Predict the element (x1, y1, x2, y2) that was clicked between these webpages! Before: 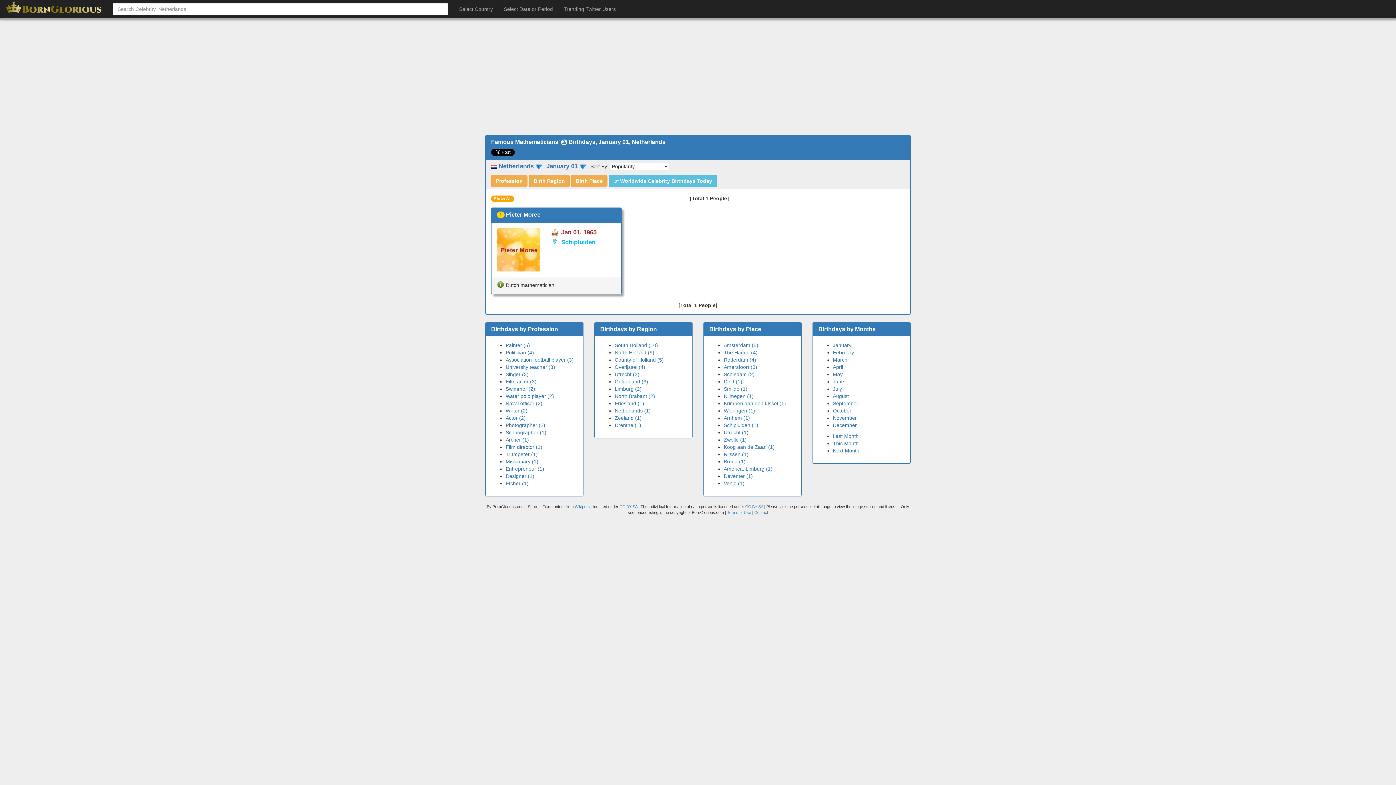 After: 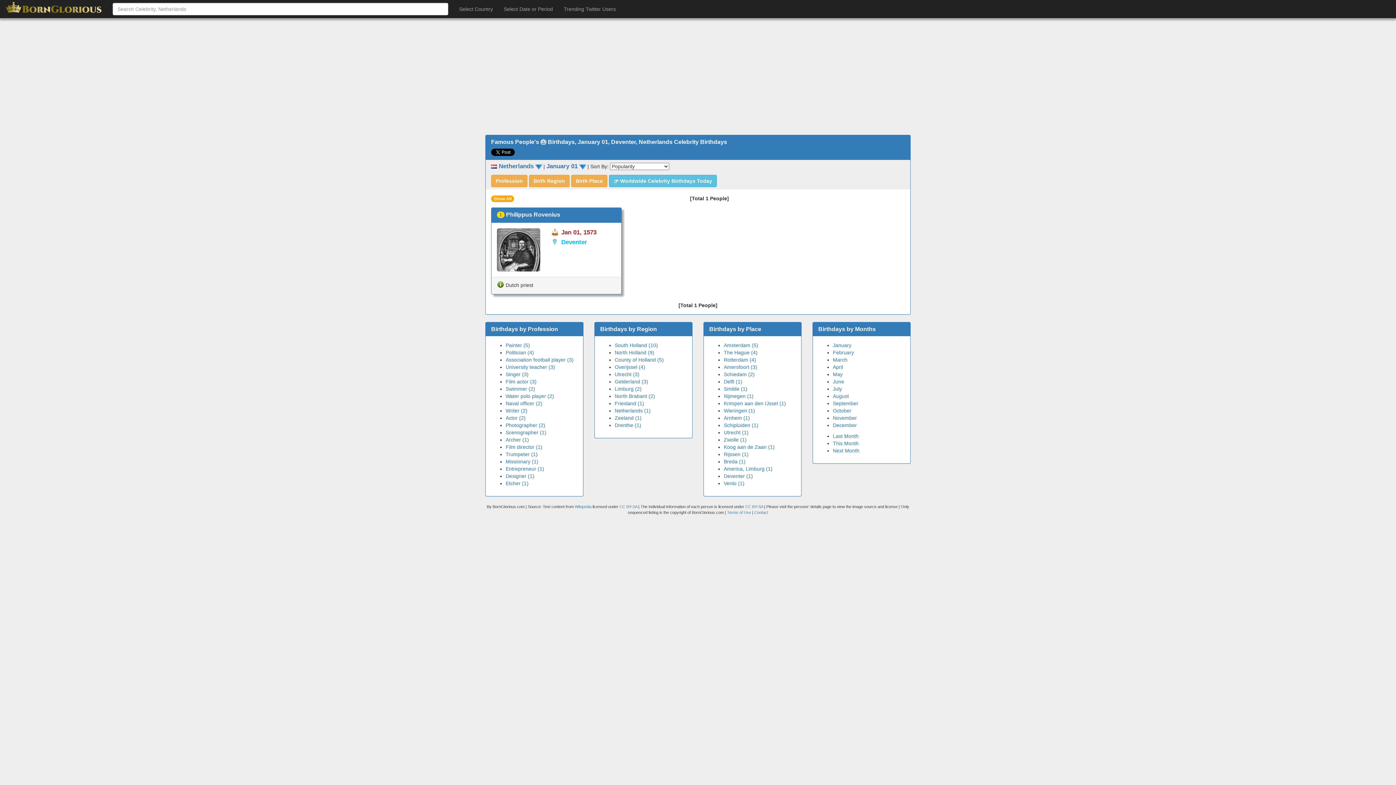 Action: label: Deventer (1) bbox: (724, 473, 753, 479)